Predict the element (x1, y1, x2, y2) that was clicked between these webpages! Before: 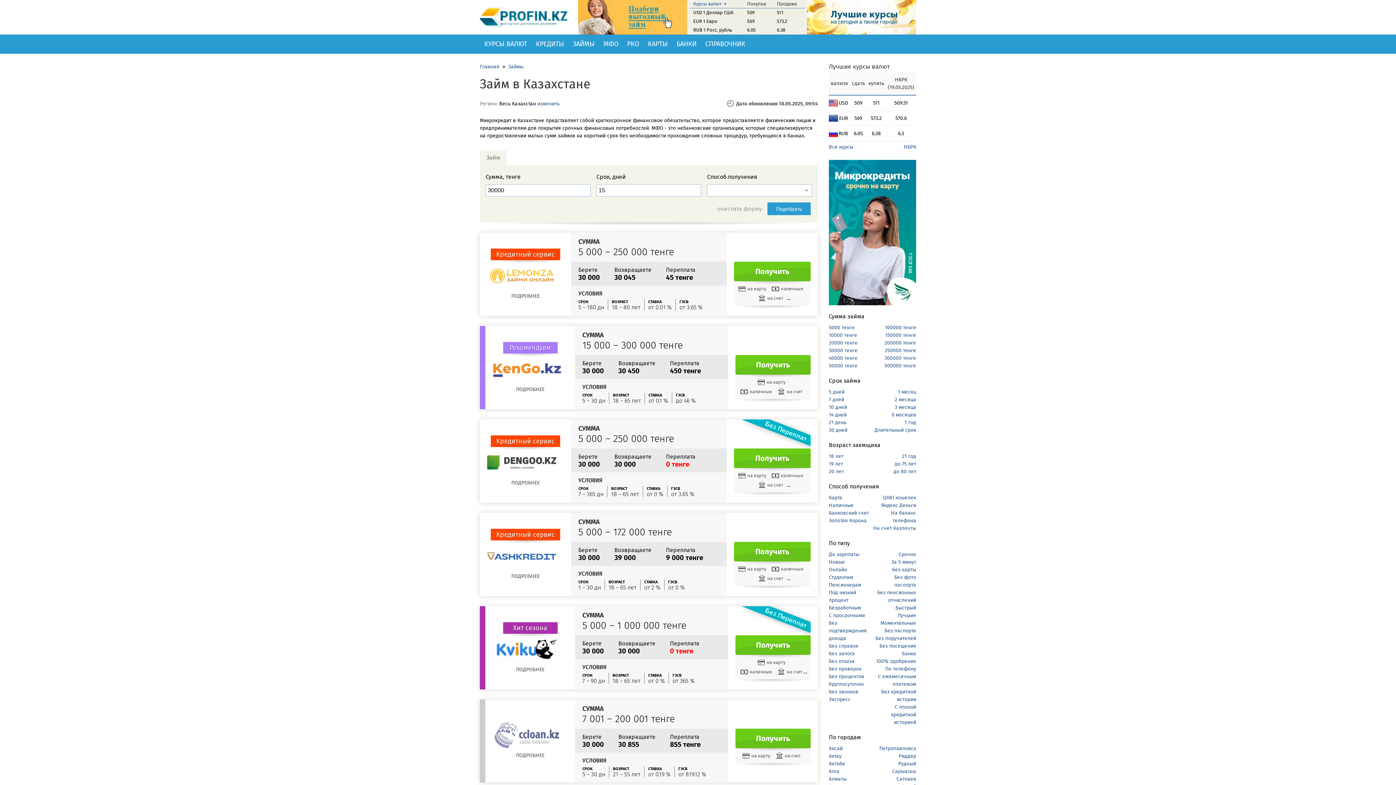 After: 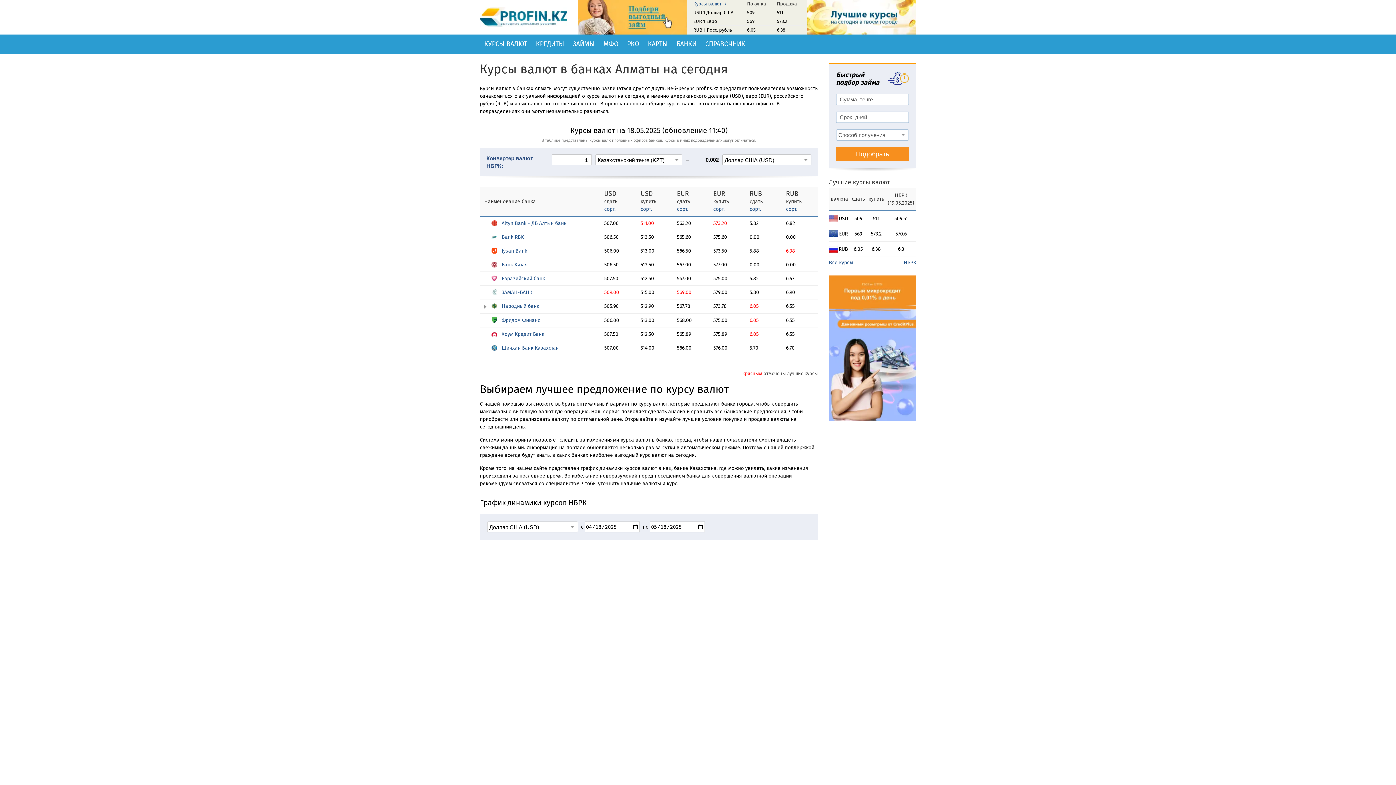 Action: label: USD 1 Доллар США bbox: (693, 9, 733, 15)